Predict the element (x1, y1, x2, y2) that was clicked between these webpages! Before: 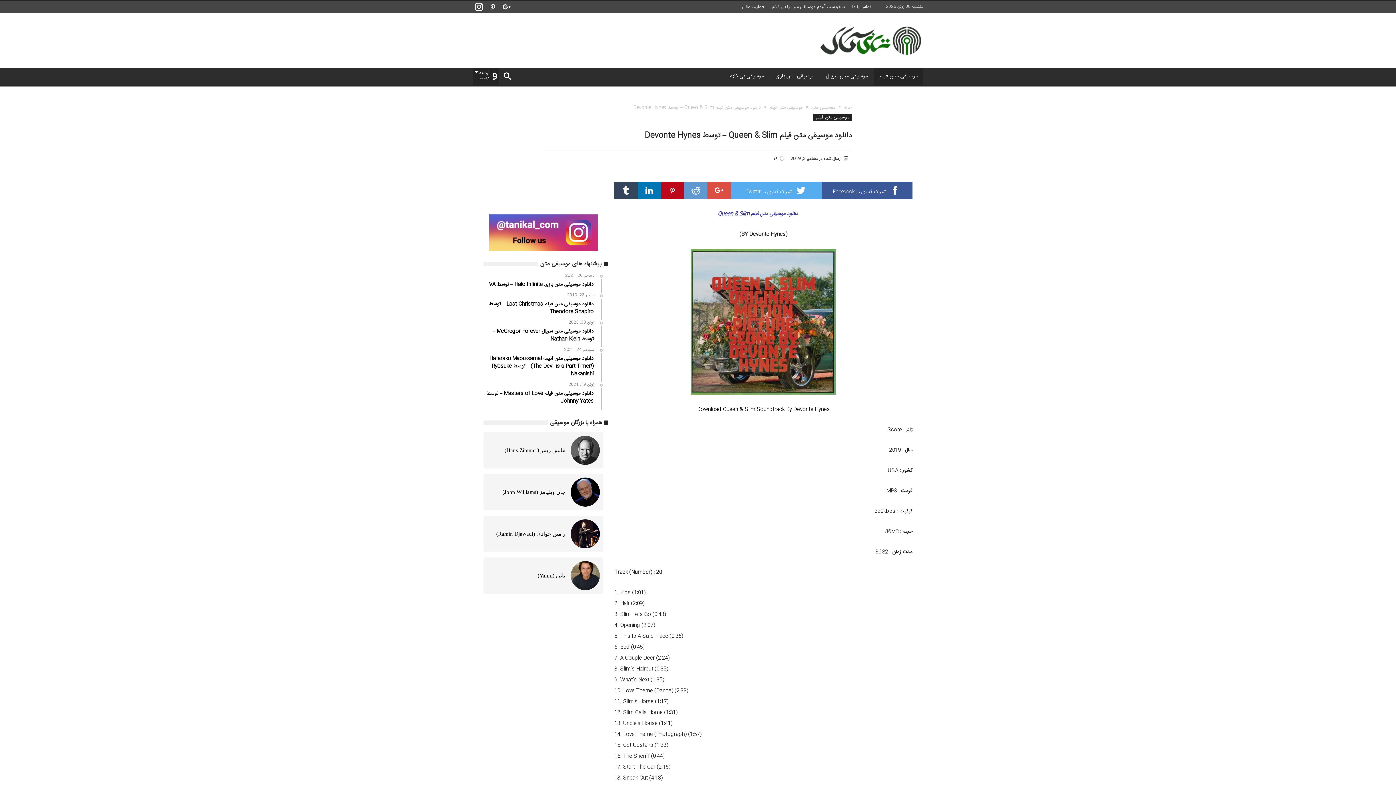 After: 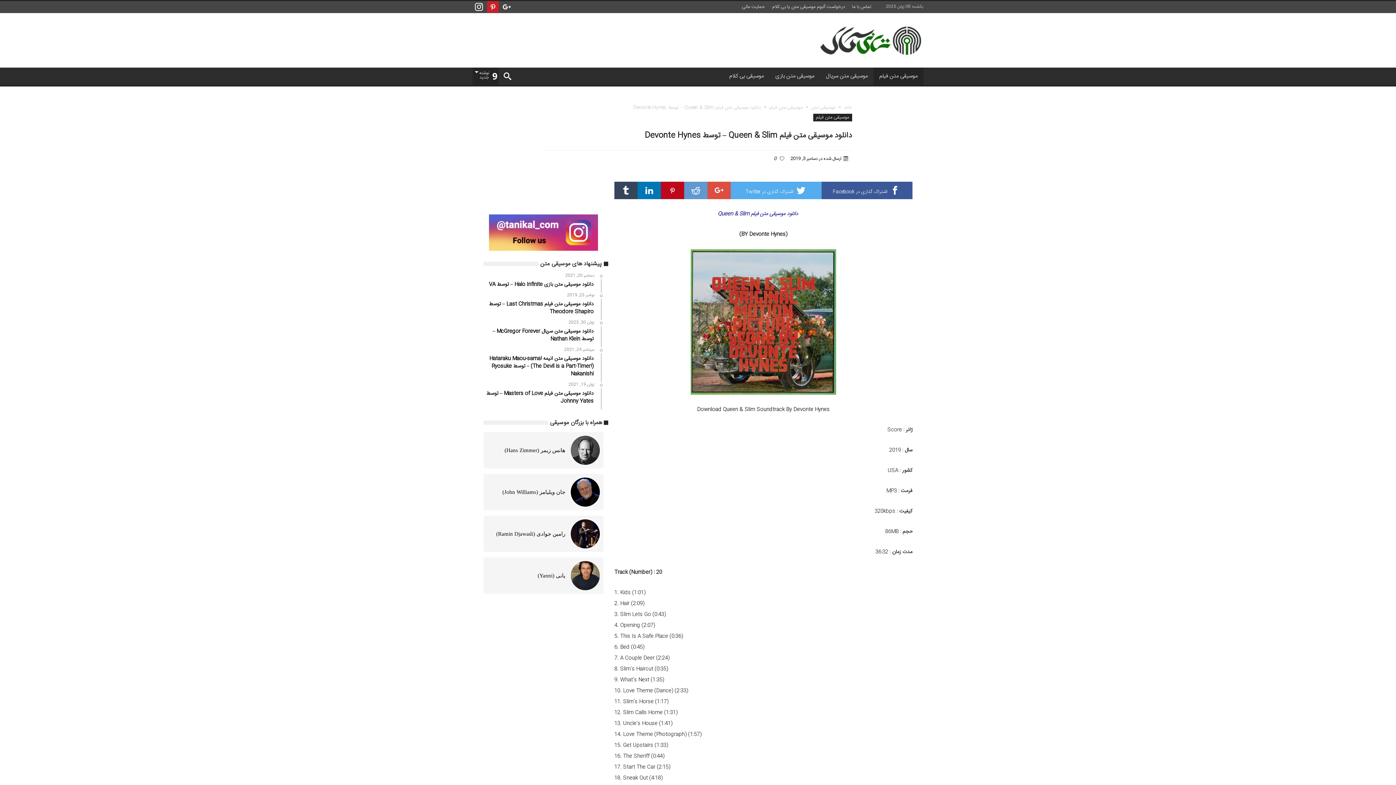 Action: bbox: (487, 1, 498, 13)